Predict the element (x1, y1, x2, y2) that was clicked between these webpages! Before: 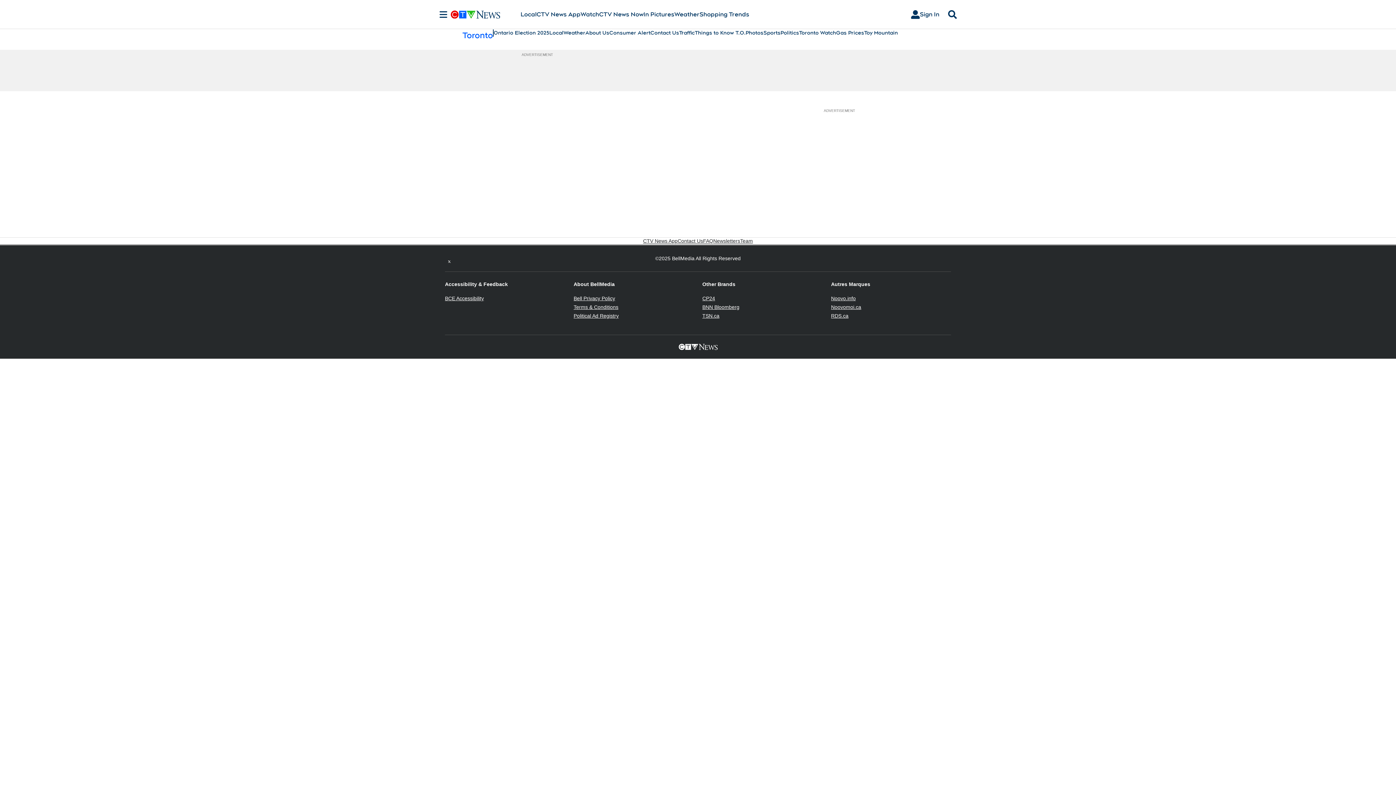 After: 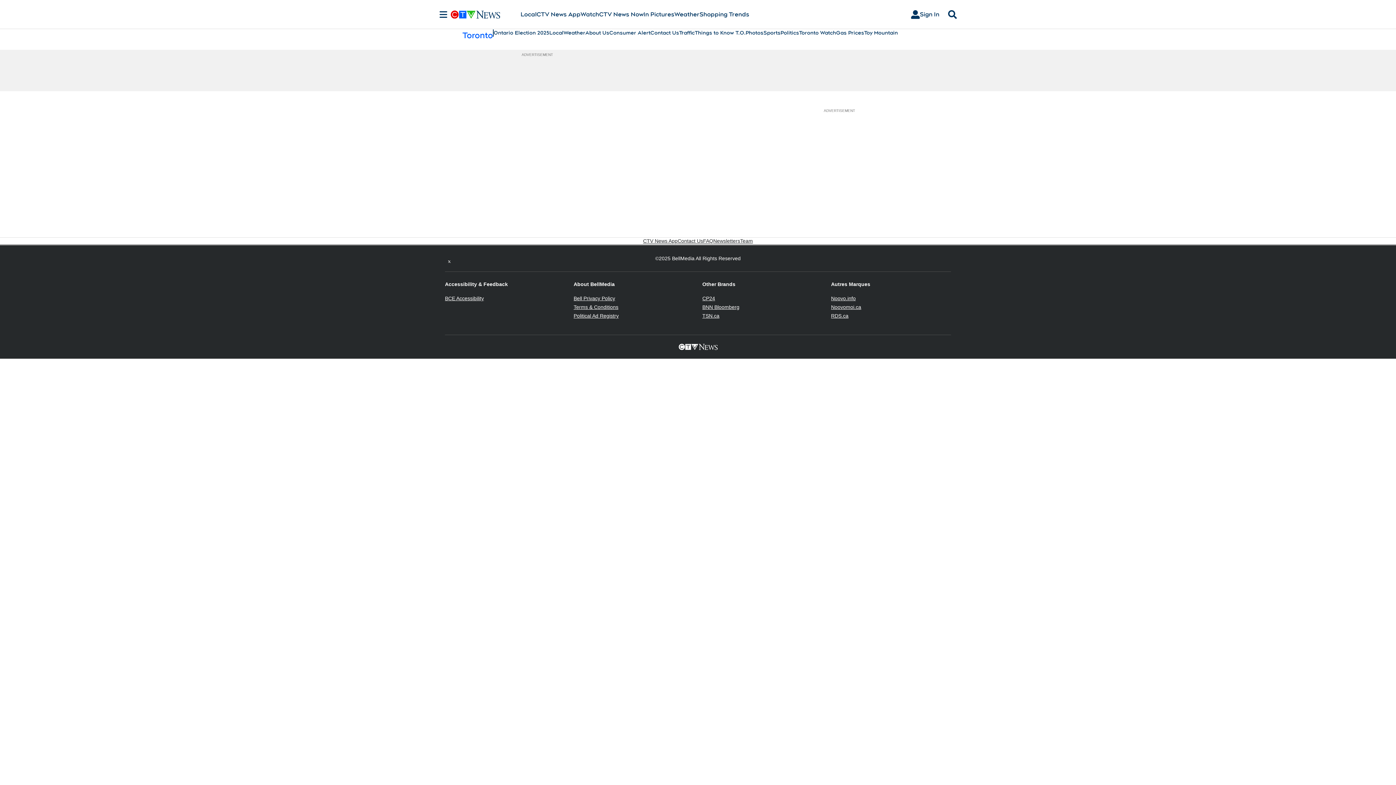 Action: label: Noovomoi.ca
Opens in new window bbox: (831, 304, 861, 310)